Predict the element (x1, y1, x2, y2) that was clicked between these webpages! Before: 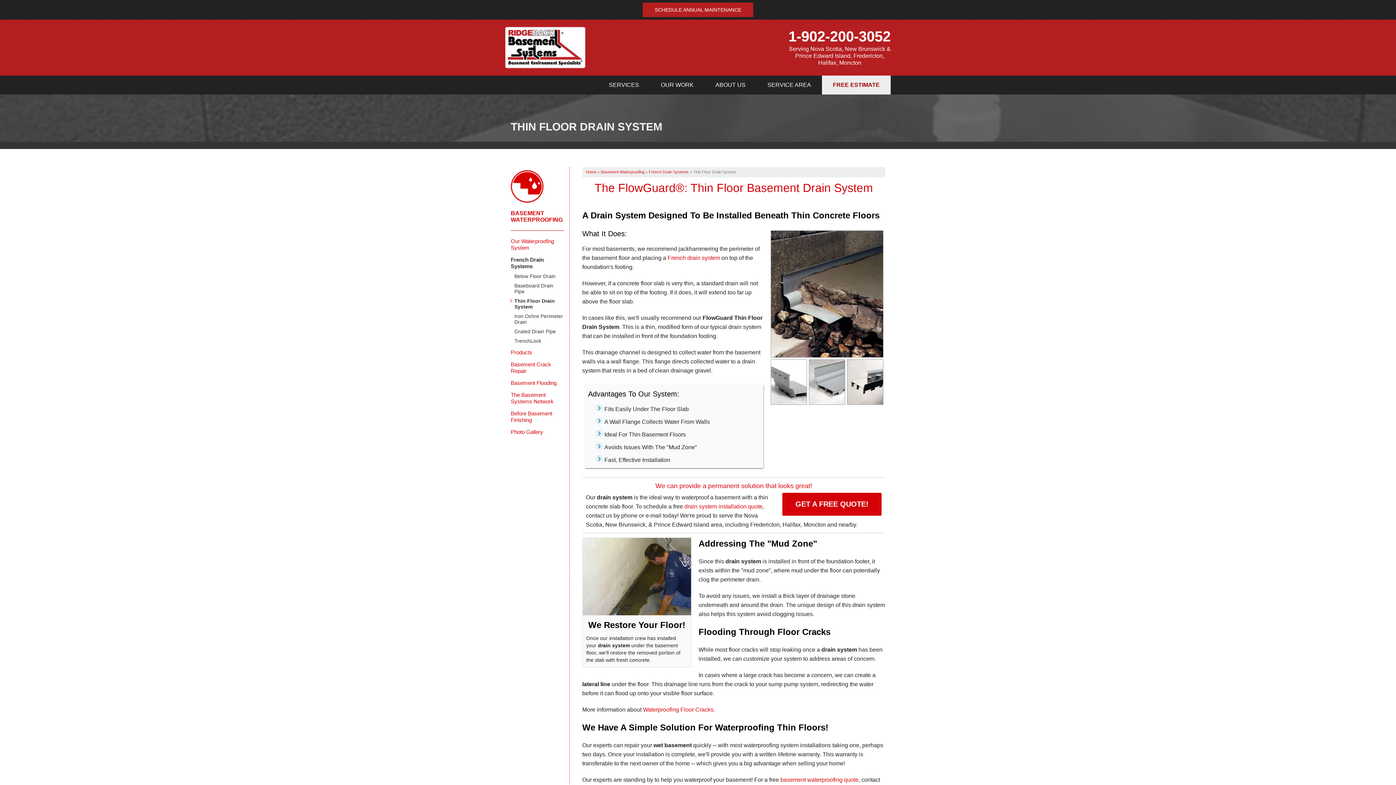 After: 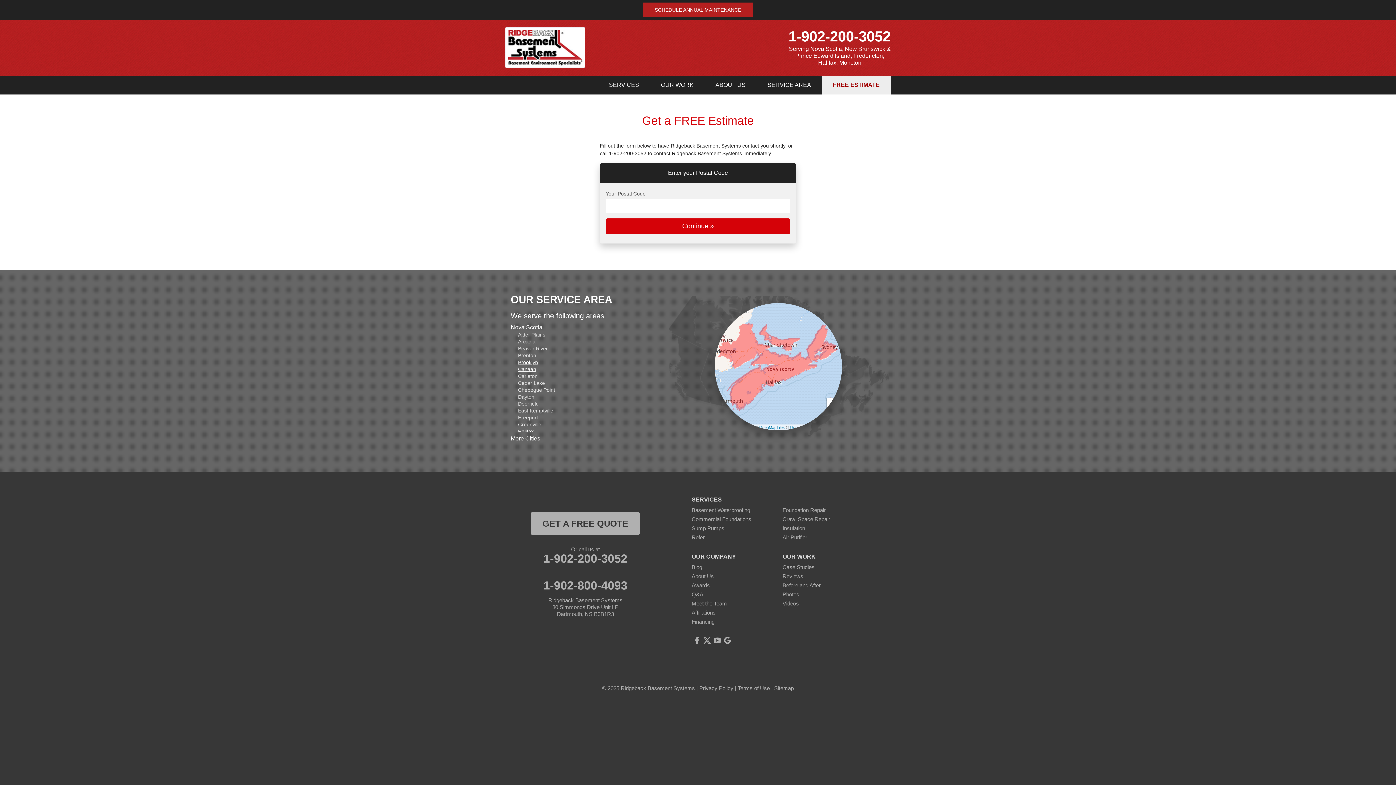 Action: label: FREE ESTIMATE bbox: (833, 81, 880, 89)